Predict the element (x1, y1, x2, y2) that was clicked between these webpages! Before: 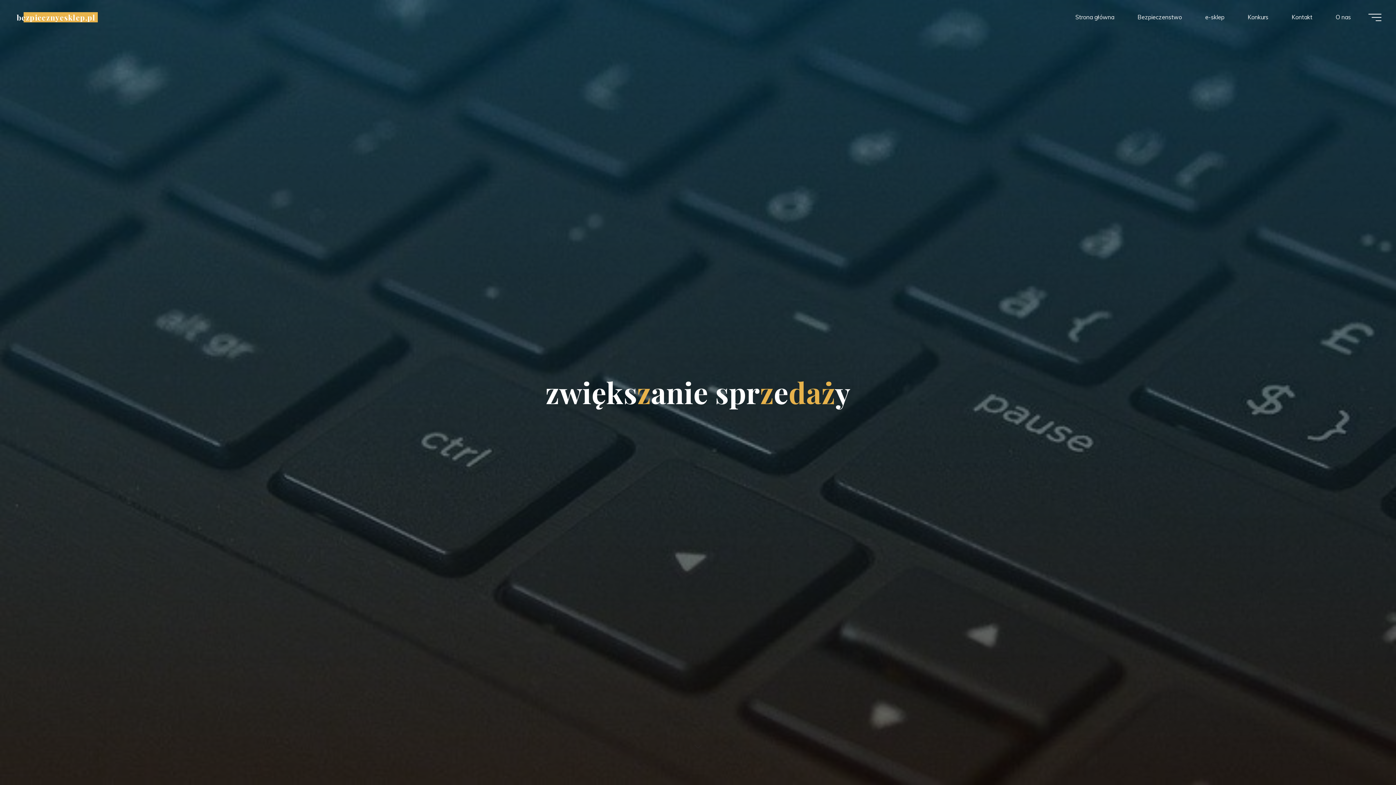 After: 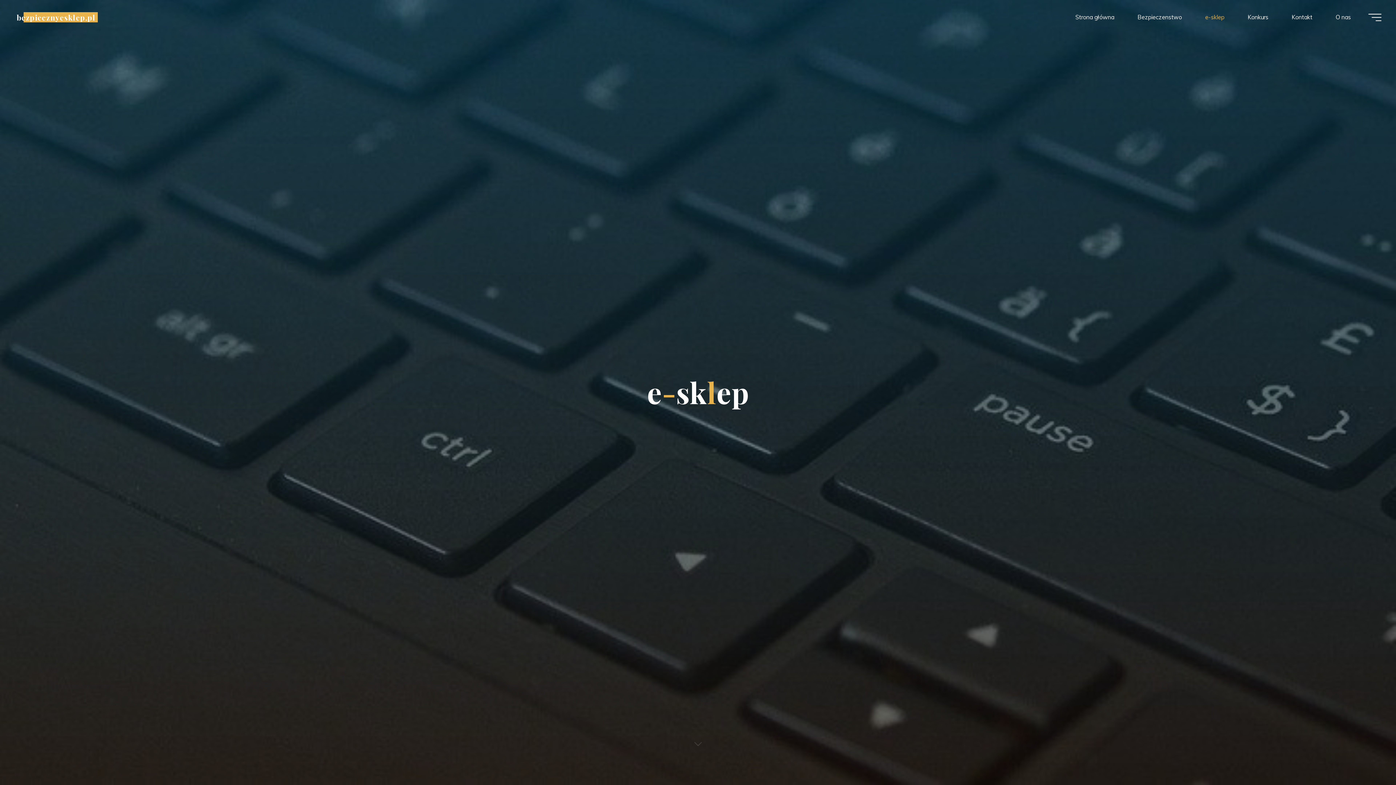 Action: label: e-sklep bbox: (1193, 3, 1236, 30)